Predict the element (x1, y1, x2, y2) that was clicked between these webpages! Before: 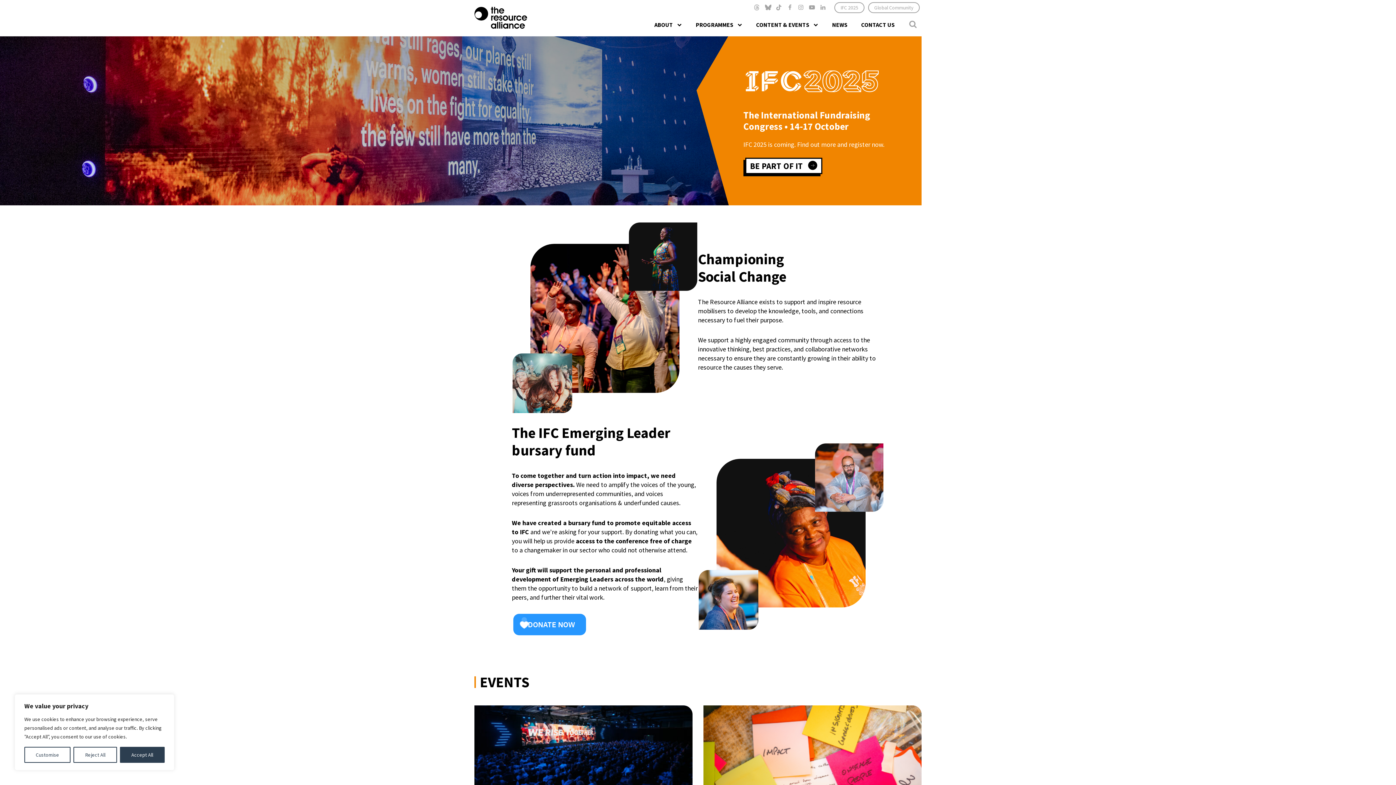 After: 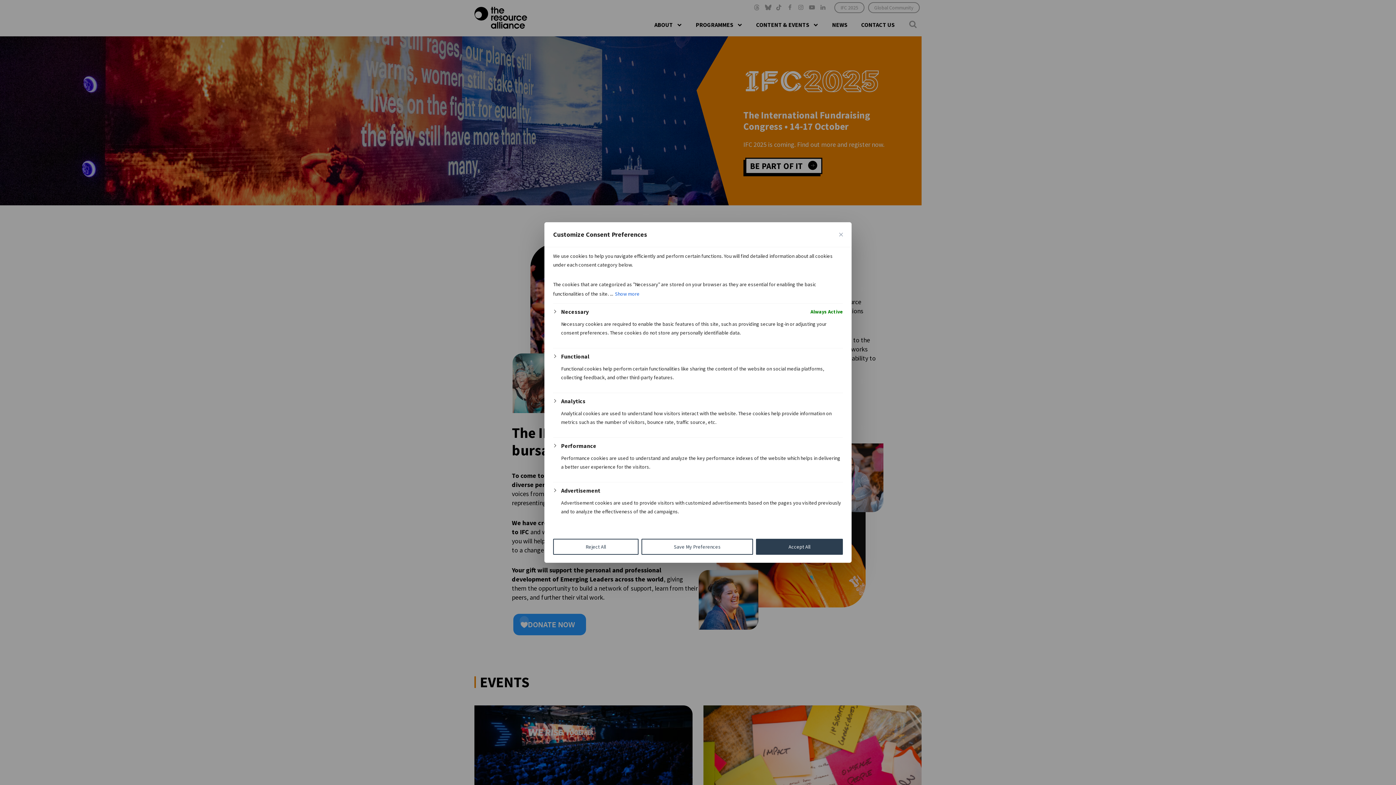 Action: label: Customise bbox: (24, 747, 70, 763)